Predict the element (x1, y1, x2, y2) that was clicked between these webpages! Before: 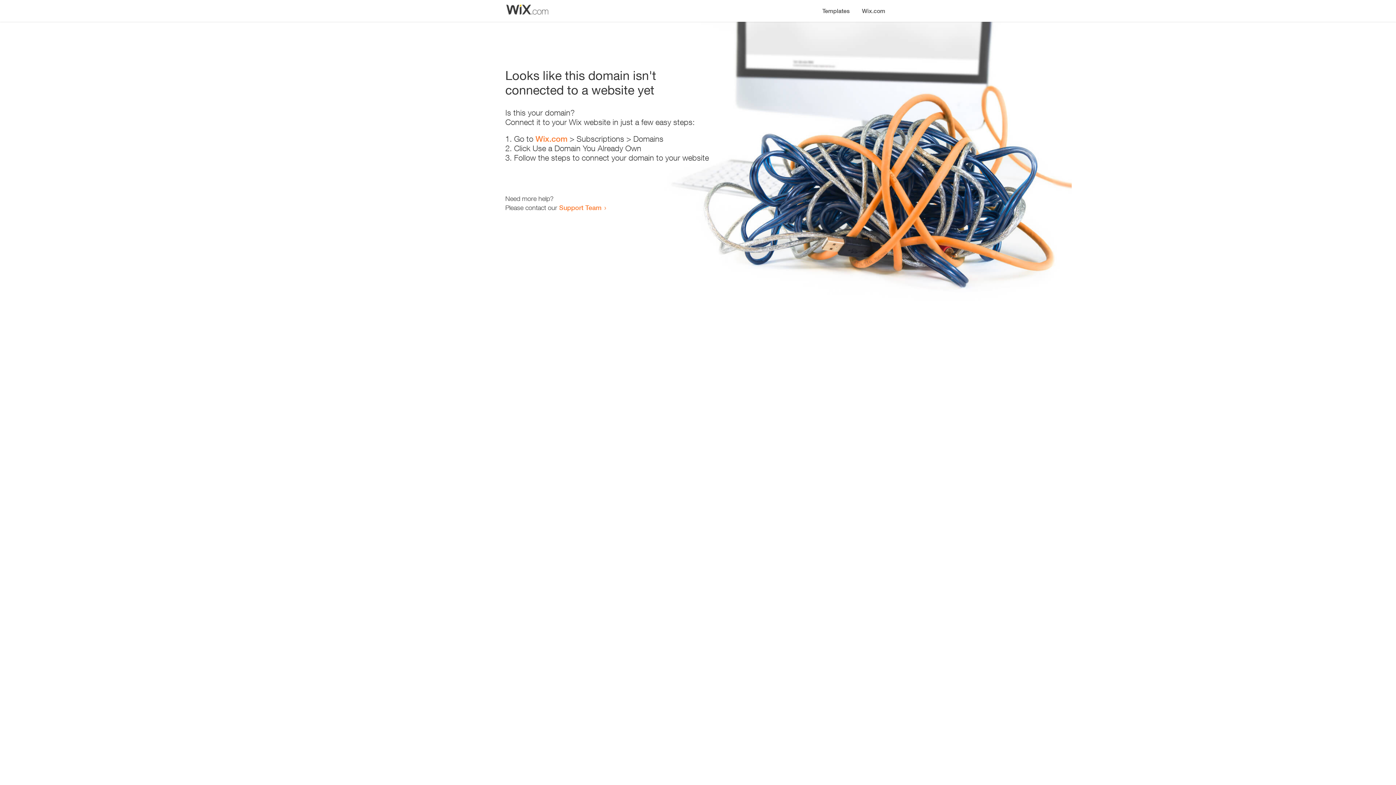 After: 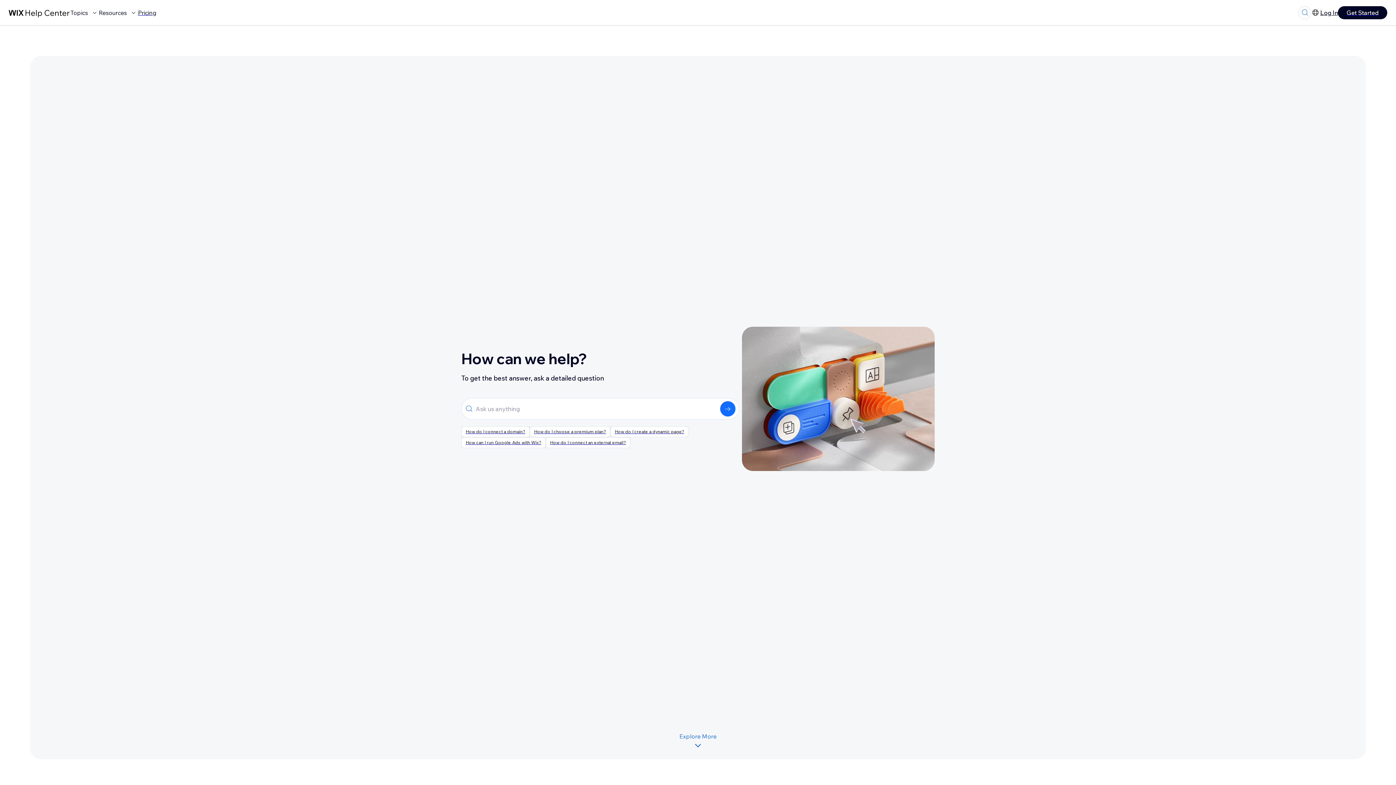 Action: bbox: (559, 203, 601, 211) label: Support Team